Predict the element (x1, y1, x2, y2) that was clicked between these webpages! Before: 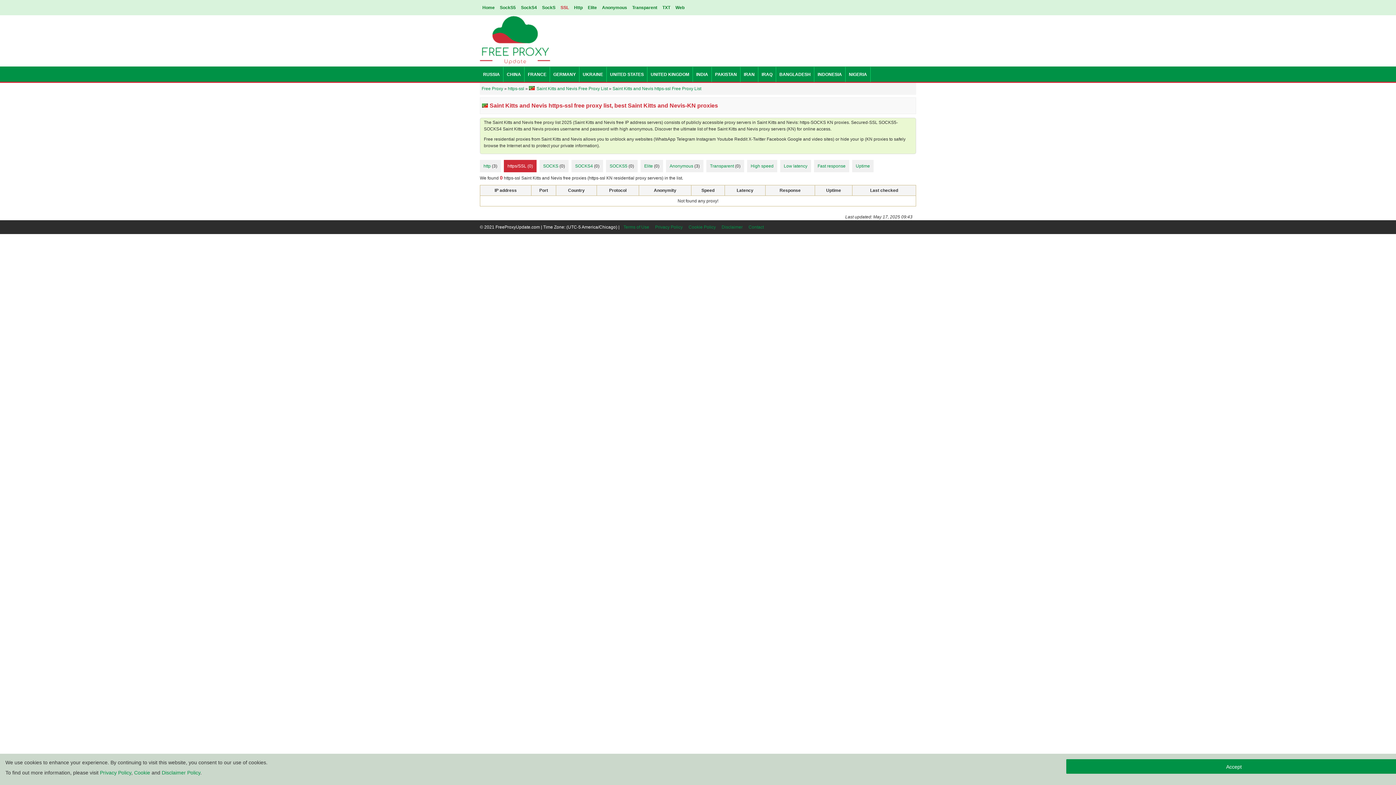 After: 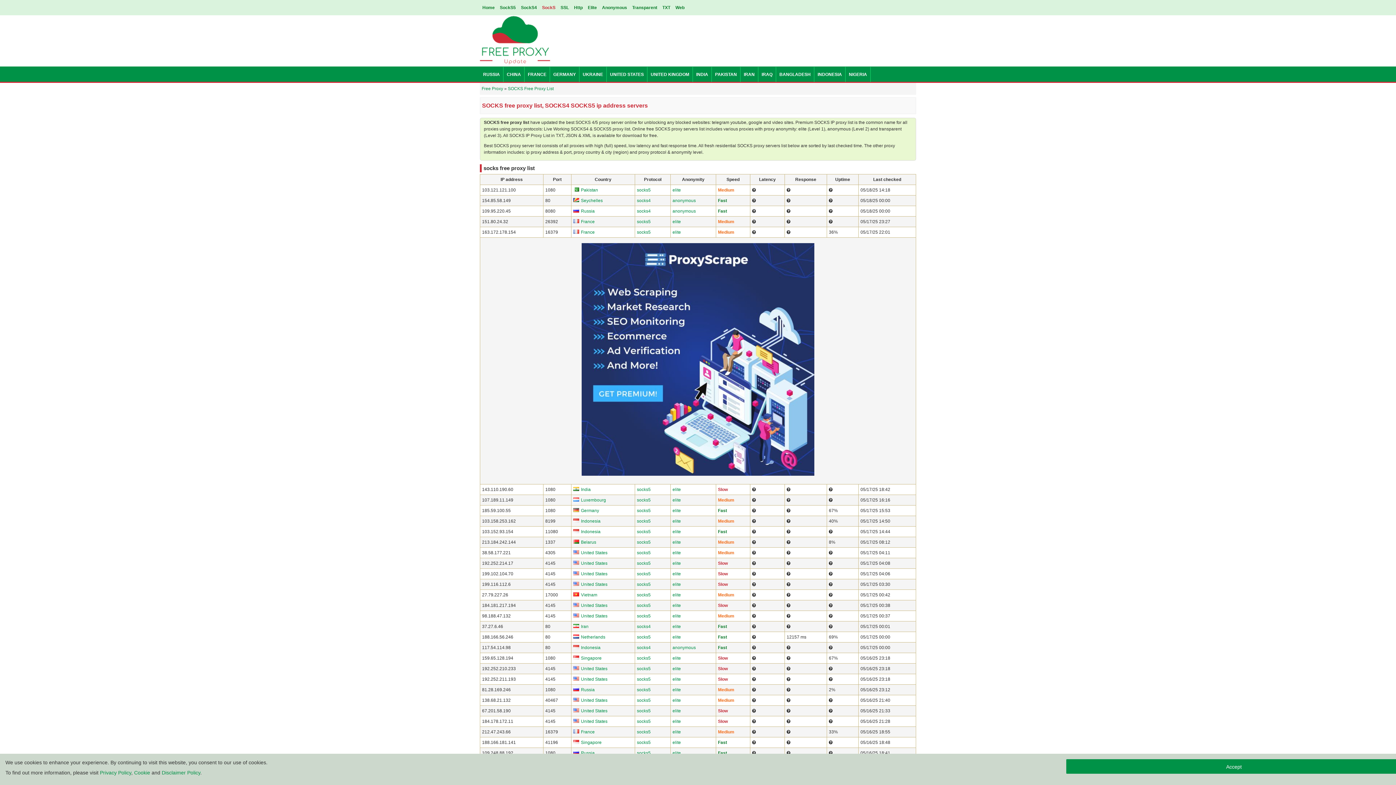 Action: label: SockS bbox: (540, 4, 557, 10)